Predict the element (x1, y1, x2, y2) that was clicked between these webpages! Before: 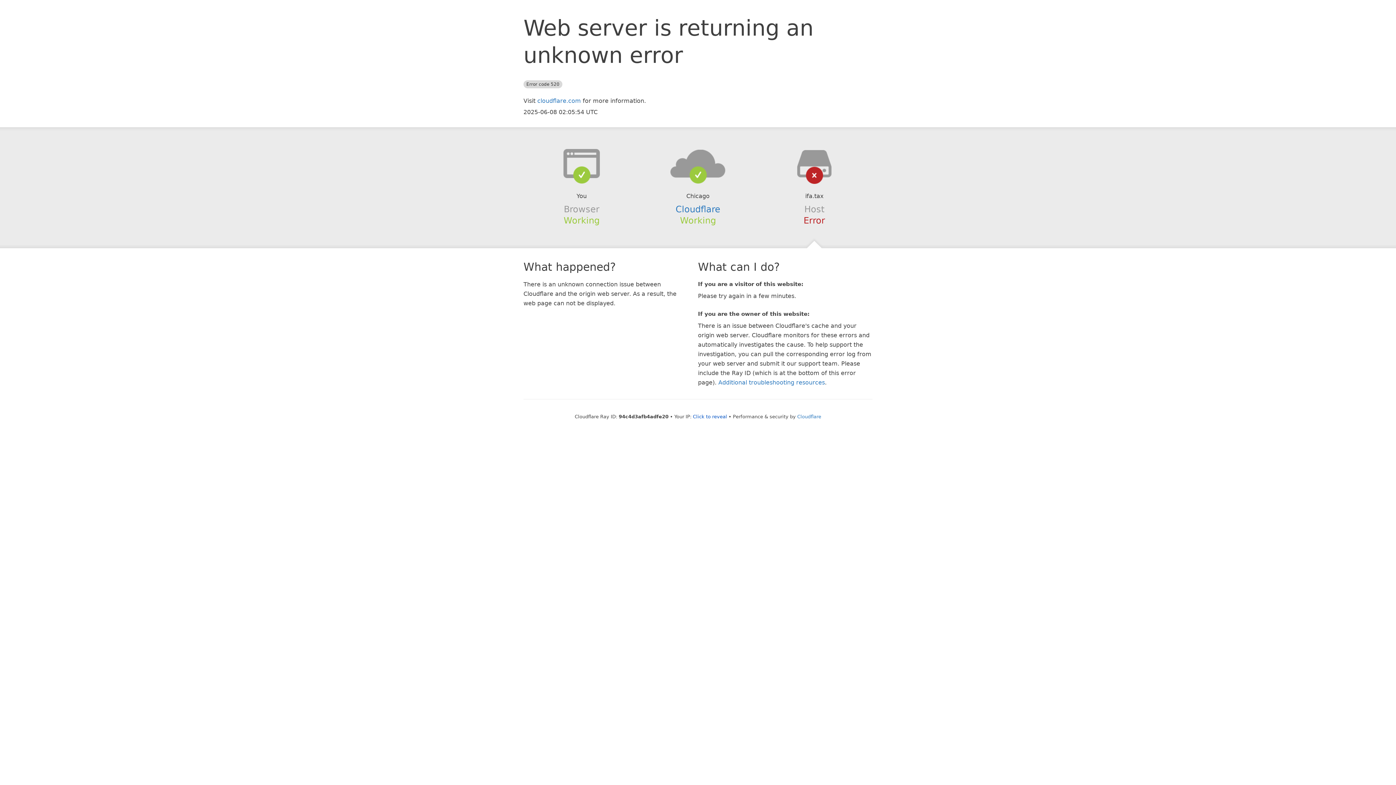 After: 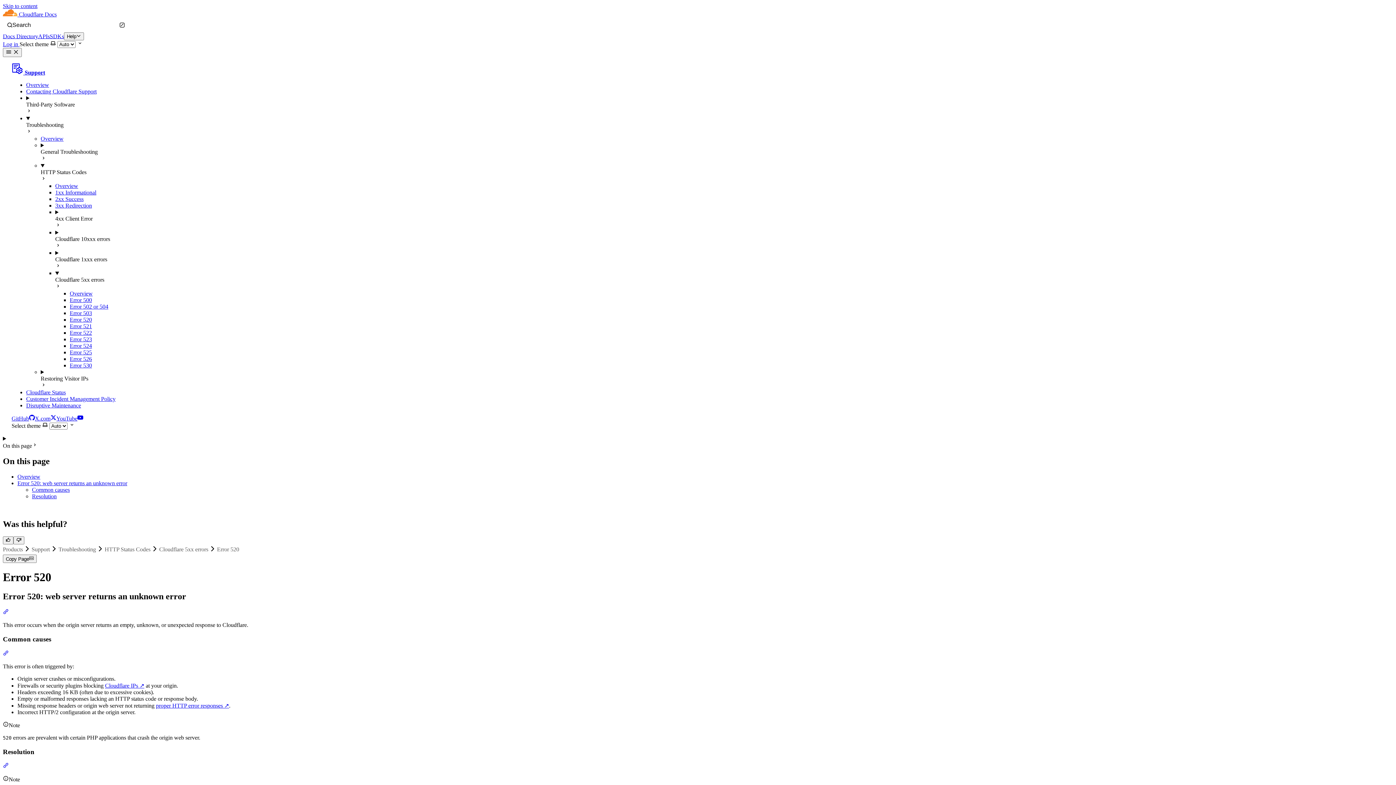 Action: label: Additional troubleshooting resources bbox: (718, 379, 825, 386)